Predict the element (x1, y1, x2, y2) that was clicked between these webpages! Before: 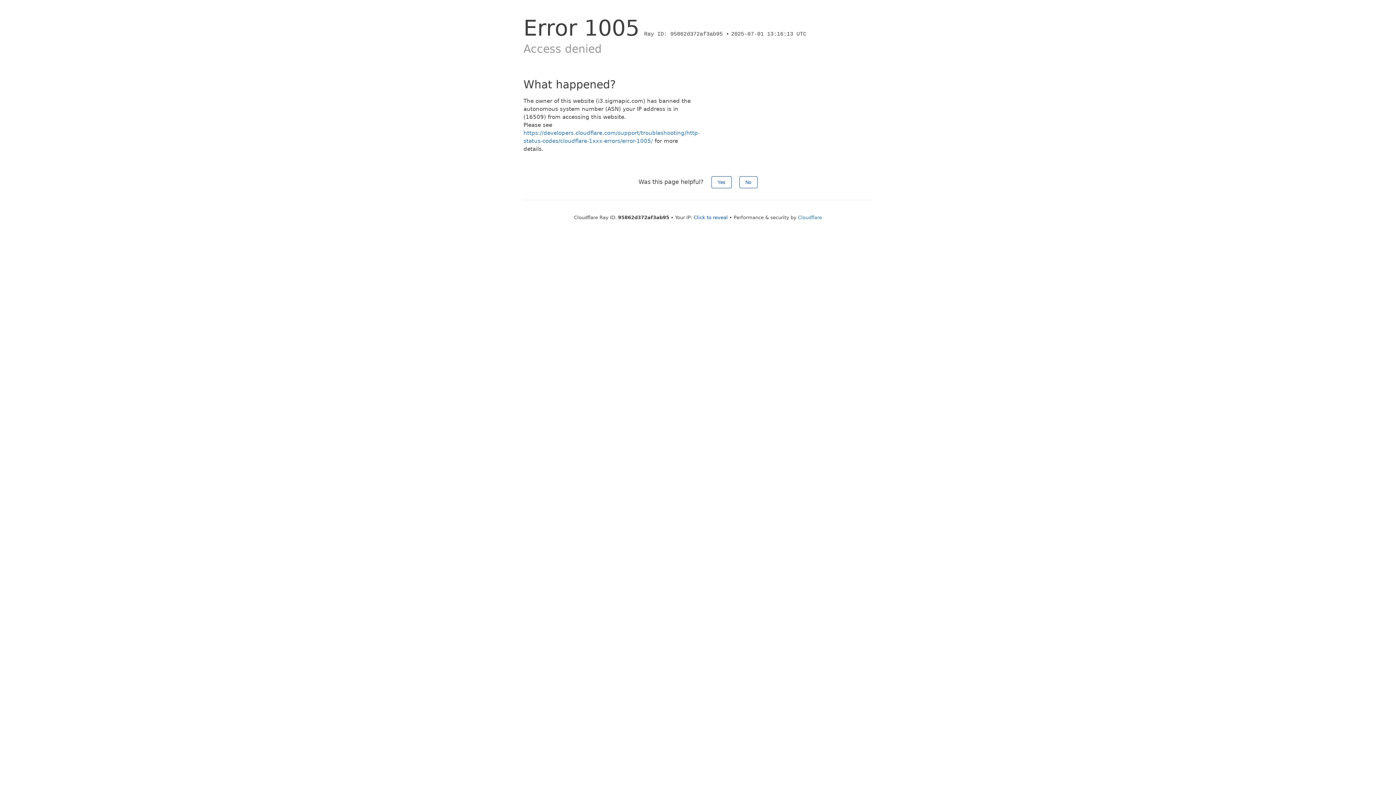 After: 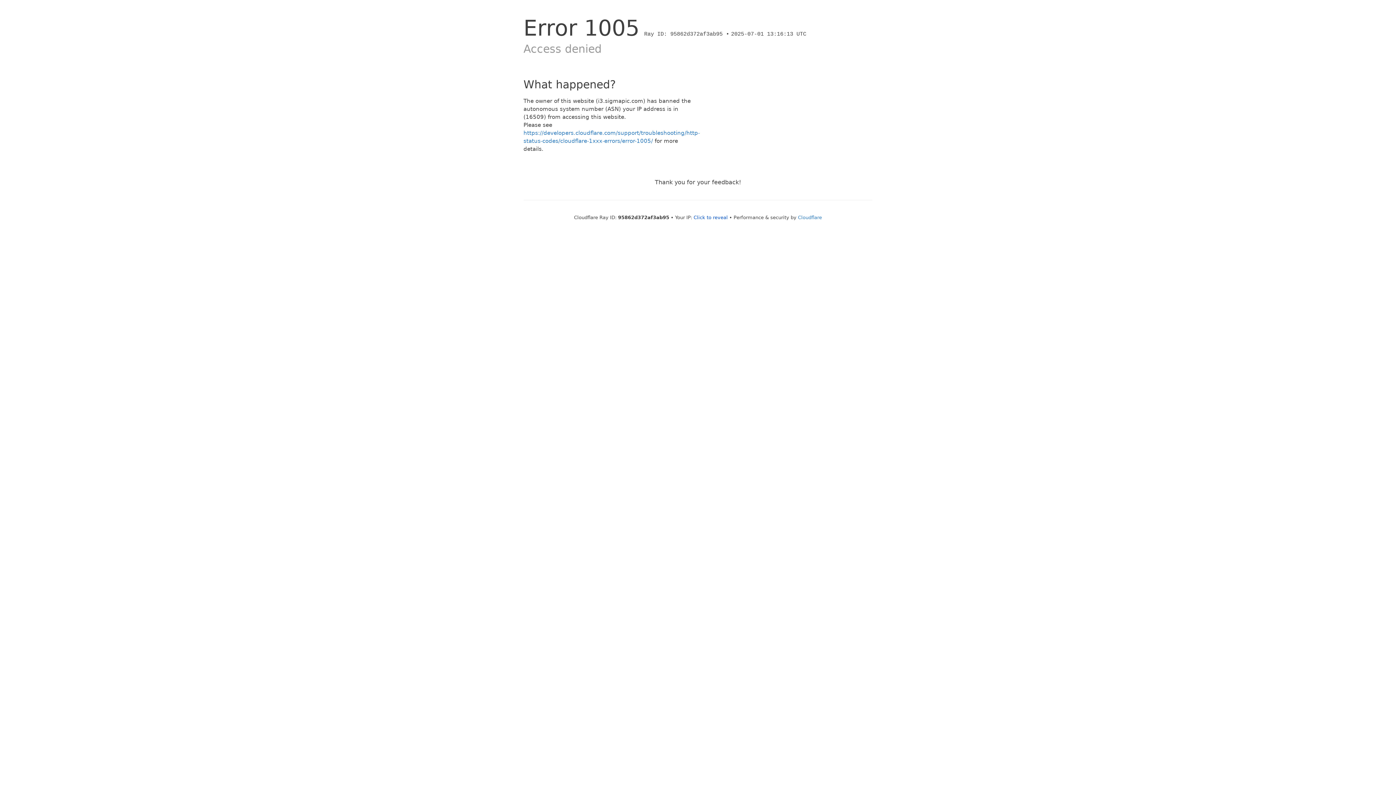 Action: bbox: (739, 176, 757, 188) label: No